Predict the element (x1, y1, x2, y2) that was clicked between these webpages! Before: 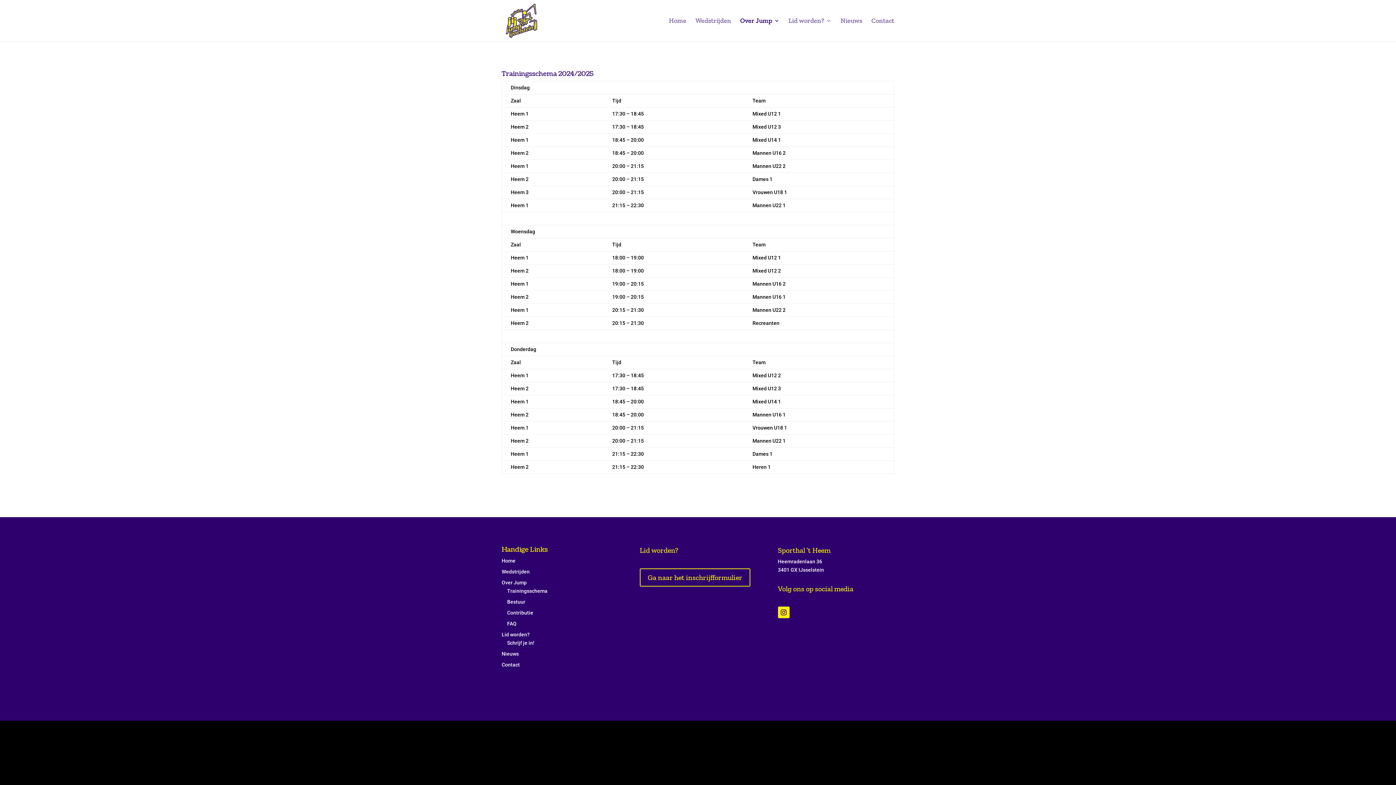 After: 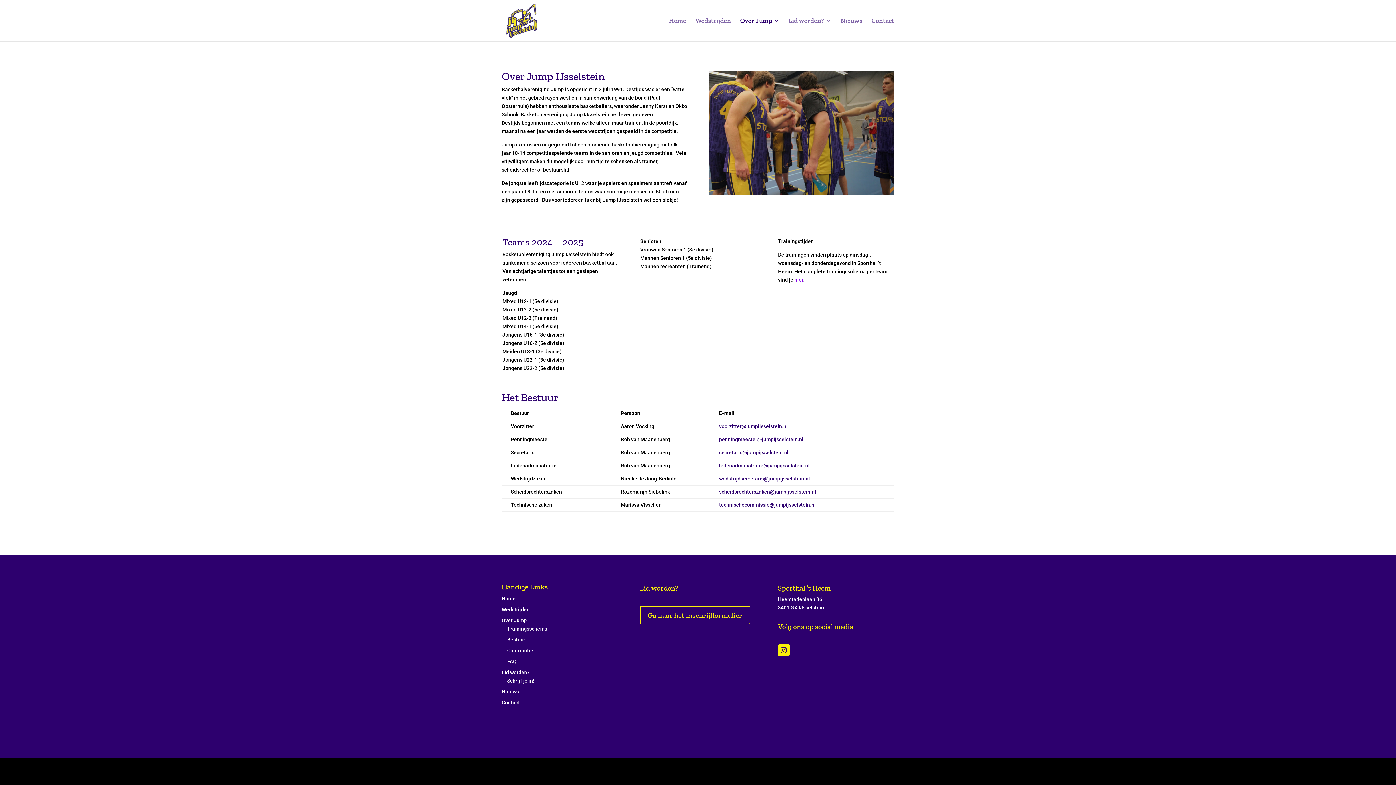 Action: label: Over Jump bbox: (501, 580, 526, 585)